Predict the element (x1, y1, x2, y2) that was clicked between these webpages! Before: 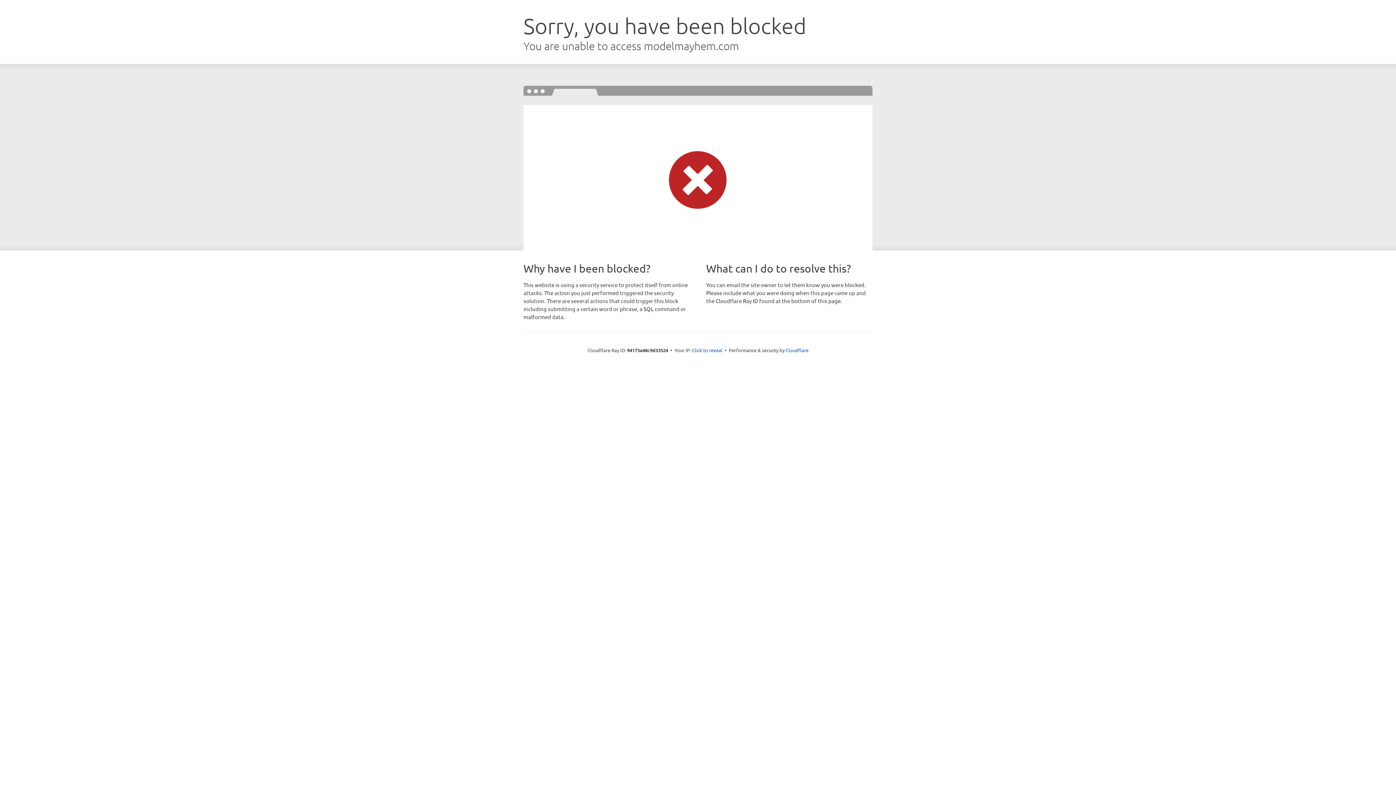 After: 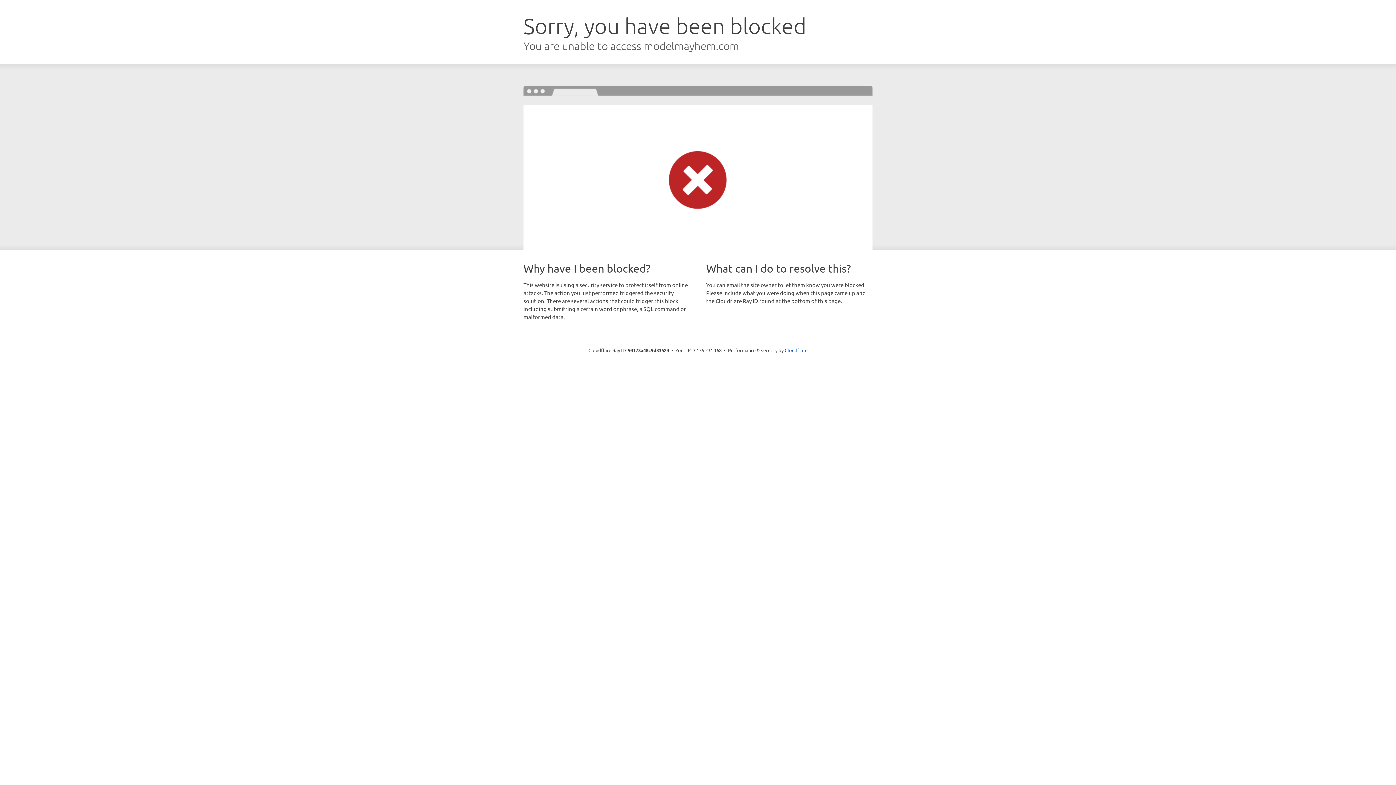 Action: bbox: (692, 346, 722, 353) label: Click to reveal